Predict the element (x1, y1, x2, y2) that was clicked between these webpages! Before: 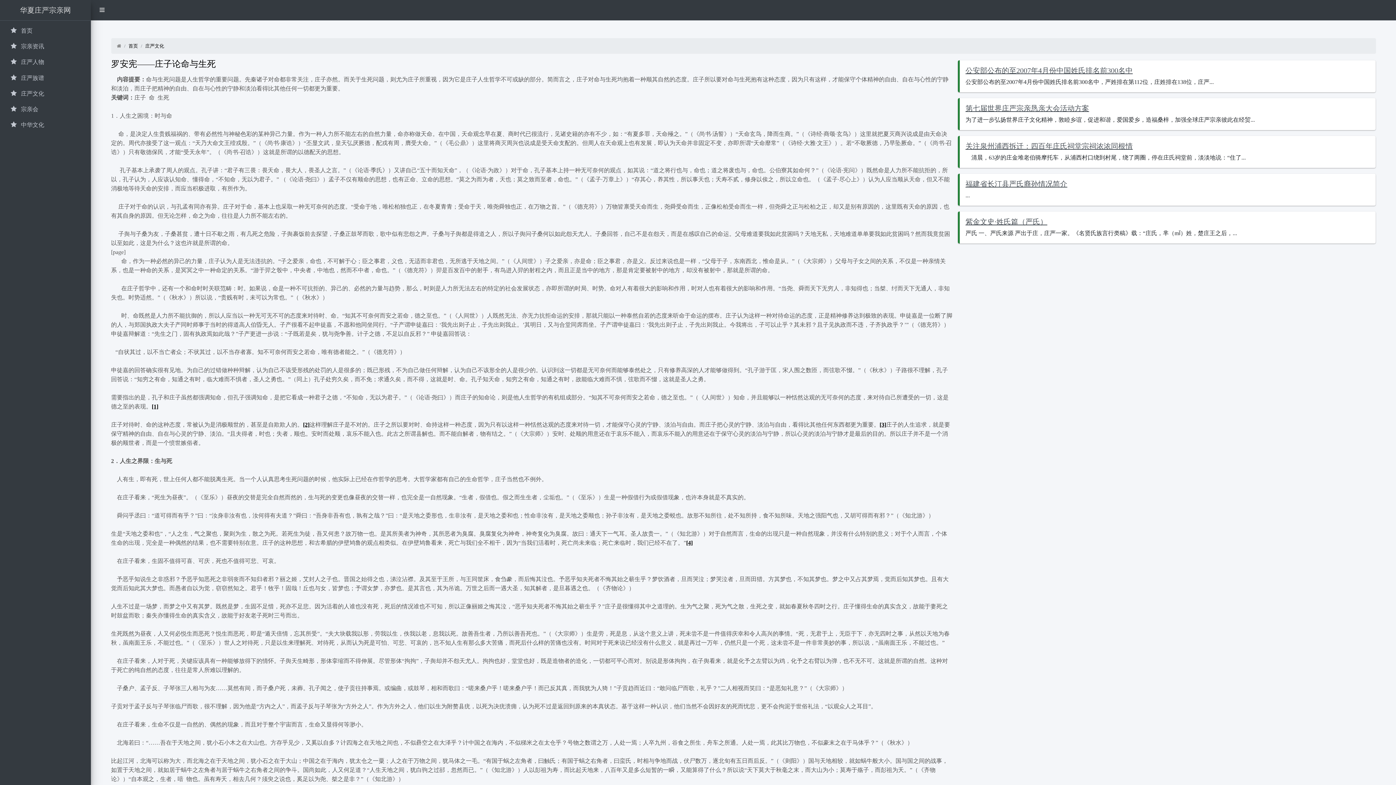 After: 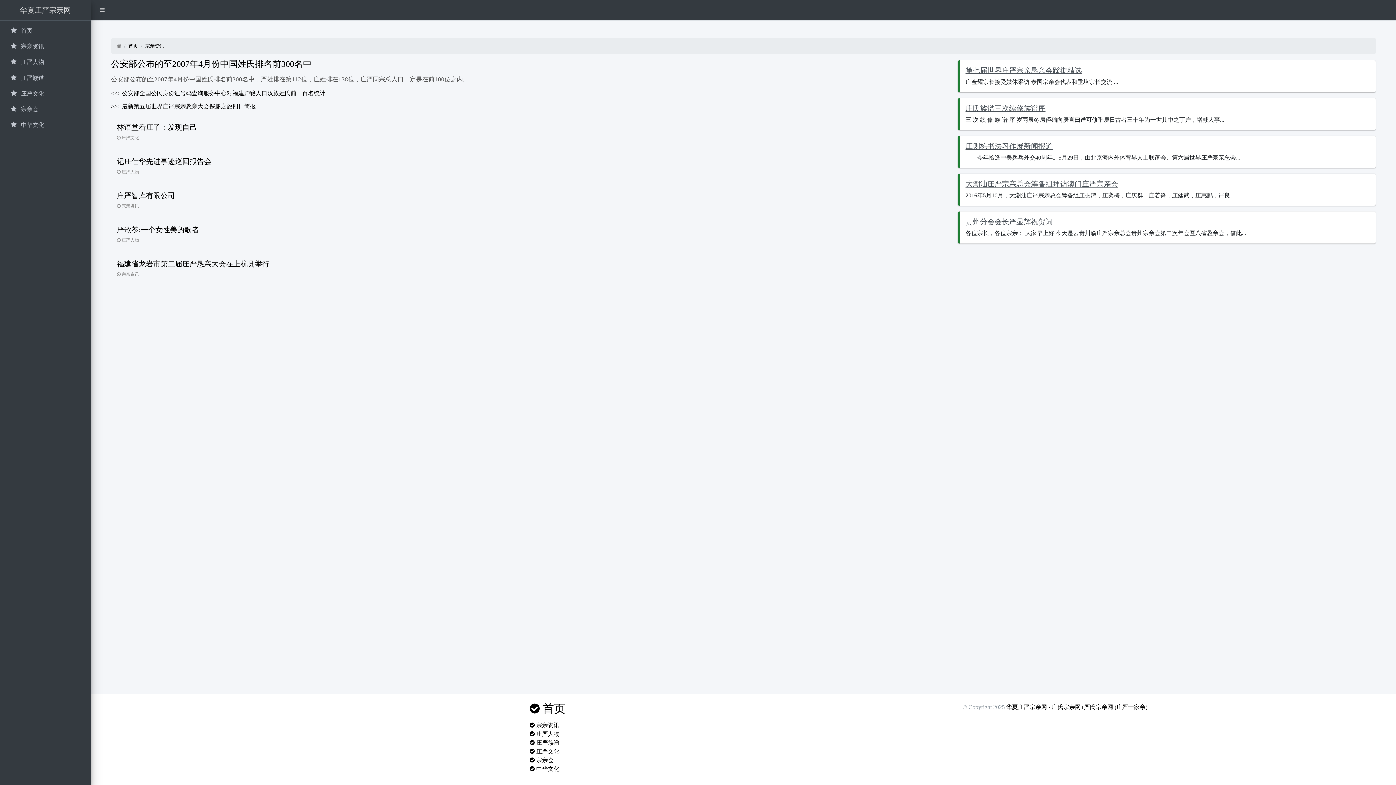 Action: bbox: (965, 66, 1133, 74) label: 公安部公布的至2007年4月份中国姓氏排名前300名中